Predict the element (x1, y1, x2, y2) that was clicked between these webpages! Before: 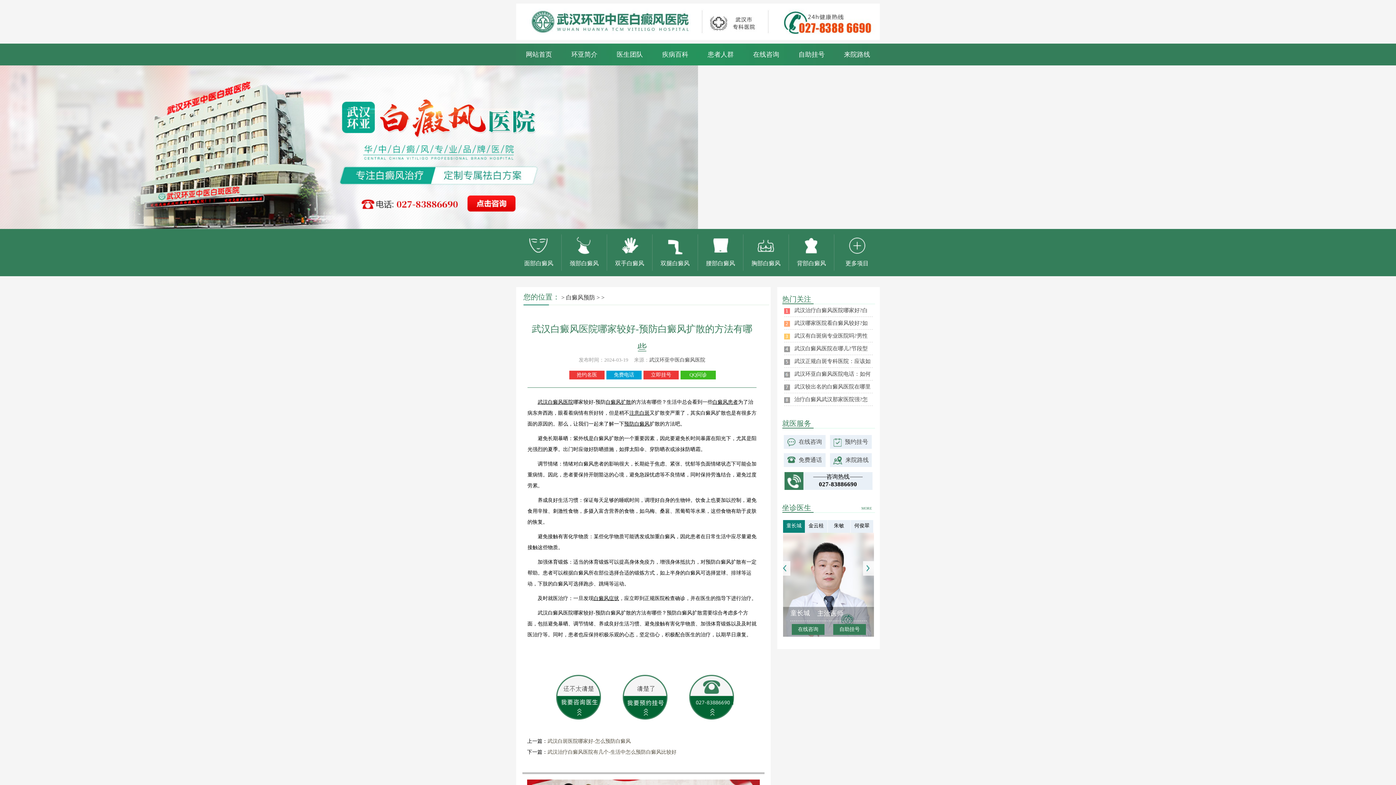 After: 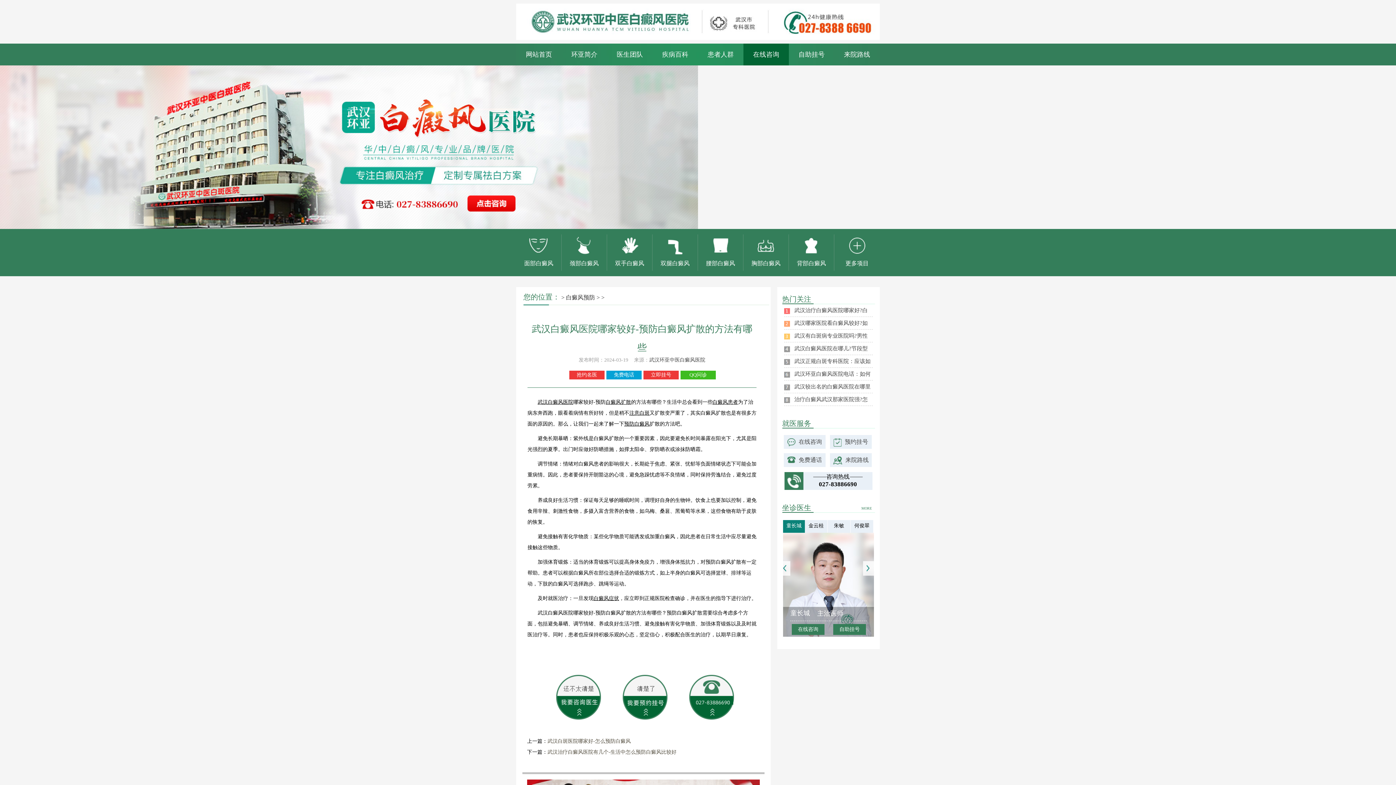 Action: label: 在线咨询 bbox: (743, 43, 789, 65)